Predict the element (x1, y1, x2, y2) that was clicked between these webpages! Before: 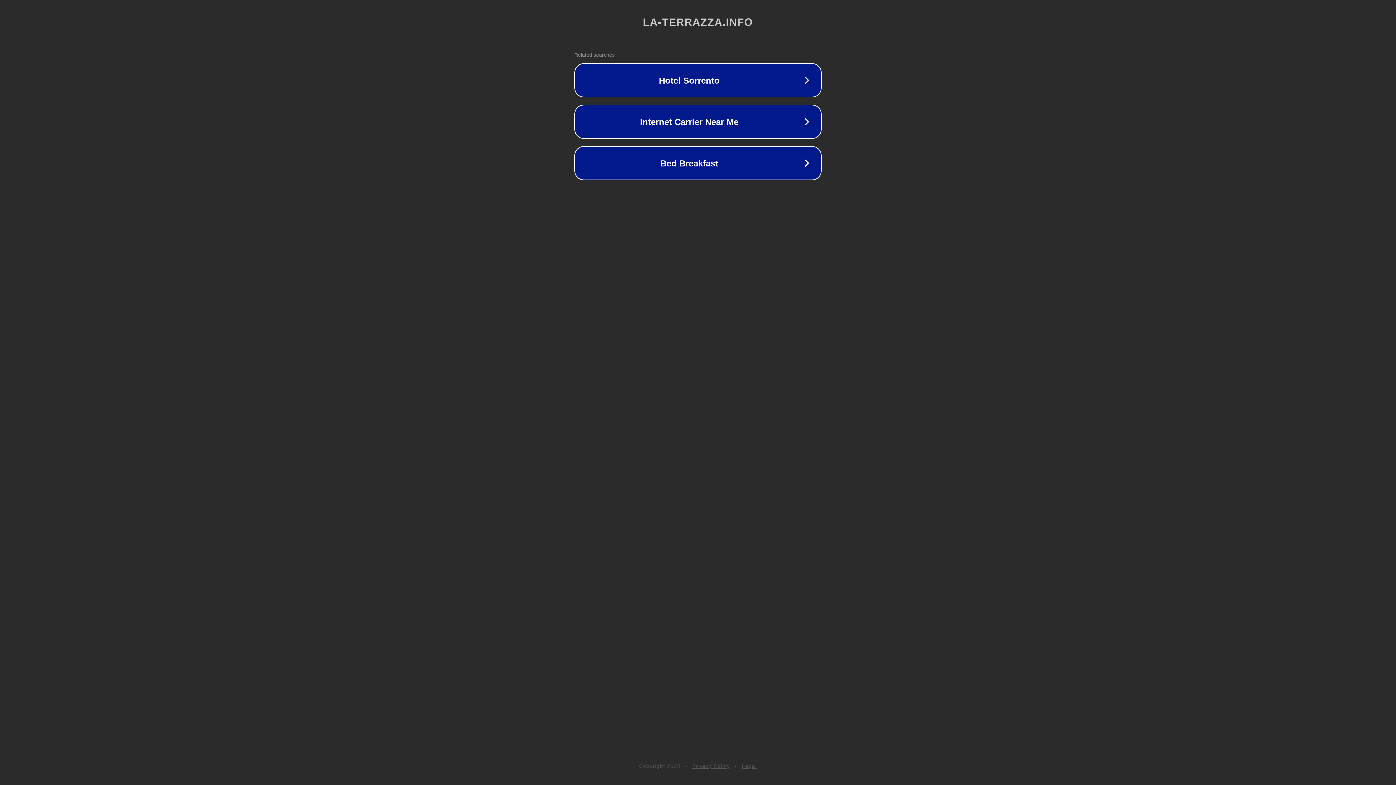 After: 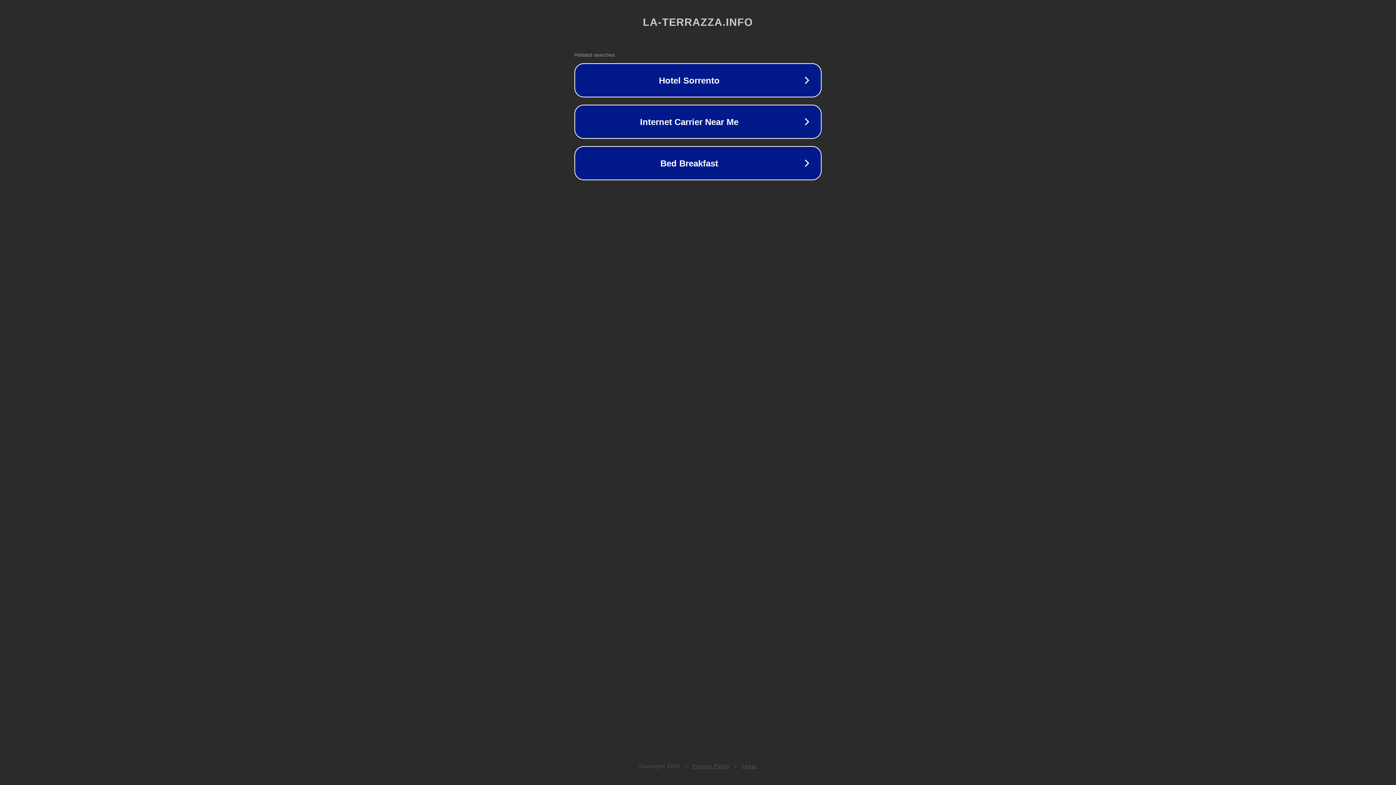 Action: bbox: (742, 763, 757, 769) label: Legal